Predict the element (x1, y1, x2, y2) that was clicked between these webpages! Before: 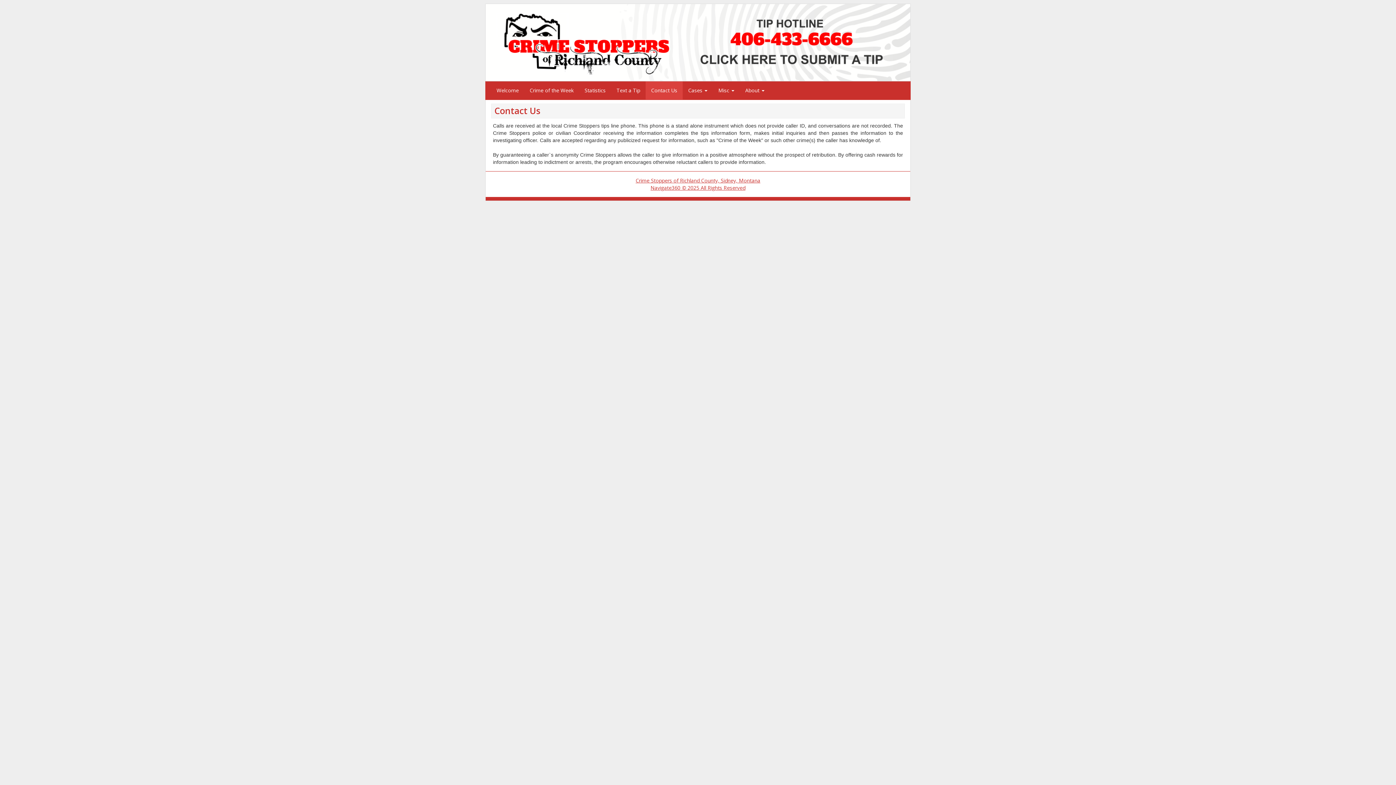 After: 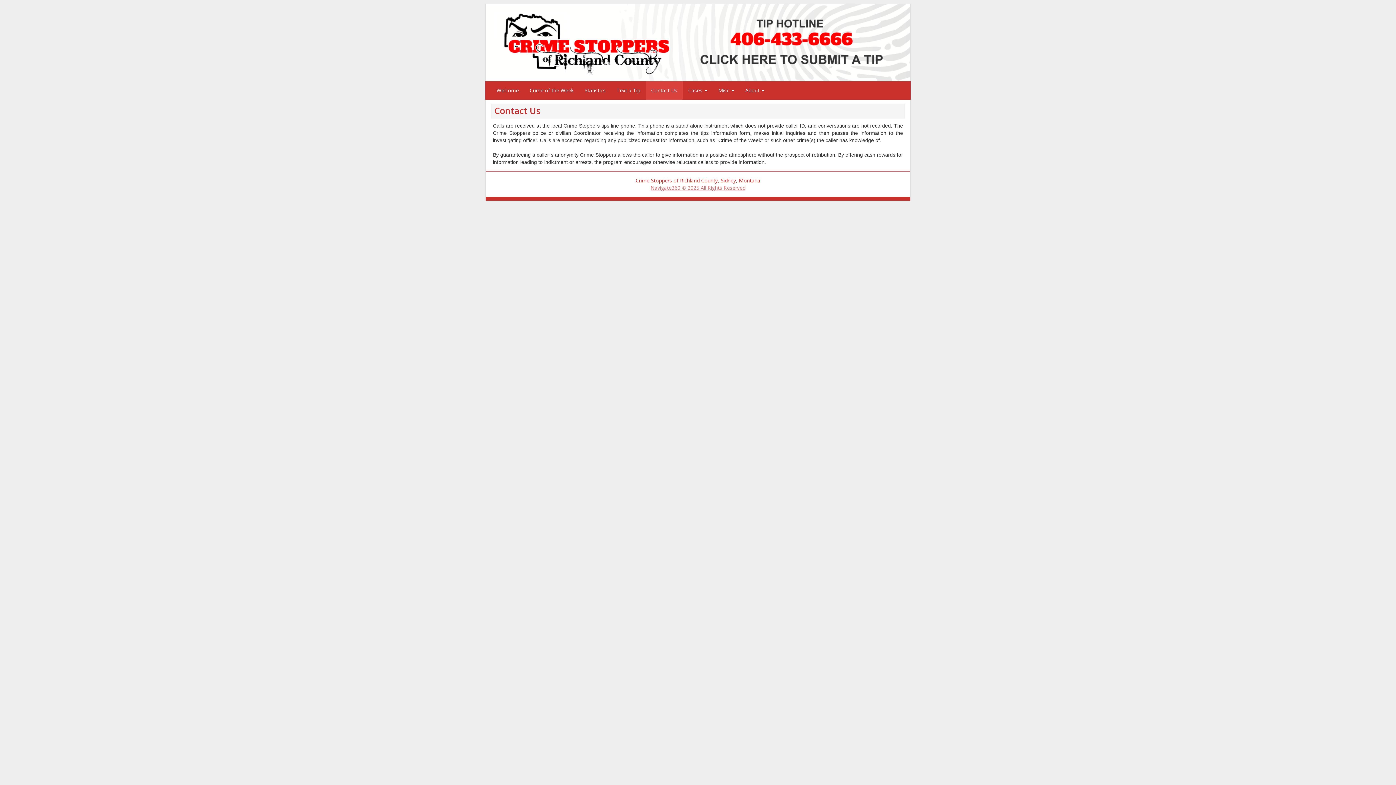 Action: bbox: (650, 184, 745, 191) label: Navigate360 © 2025 All Rights Reserved